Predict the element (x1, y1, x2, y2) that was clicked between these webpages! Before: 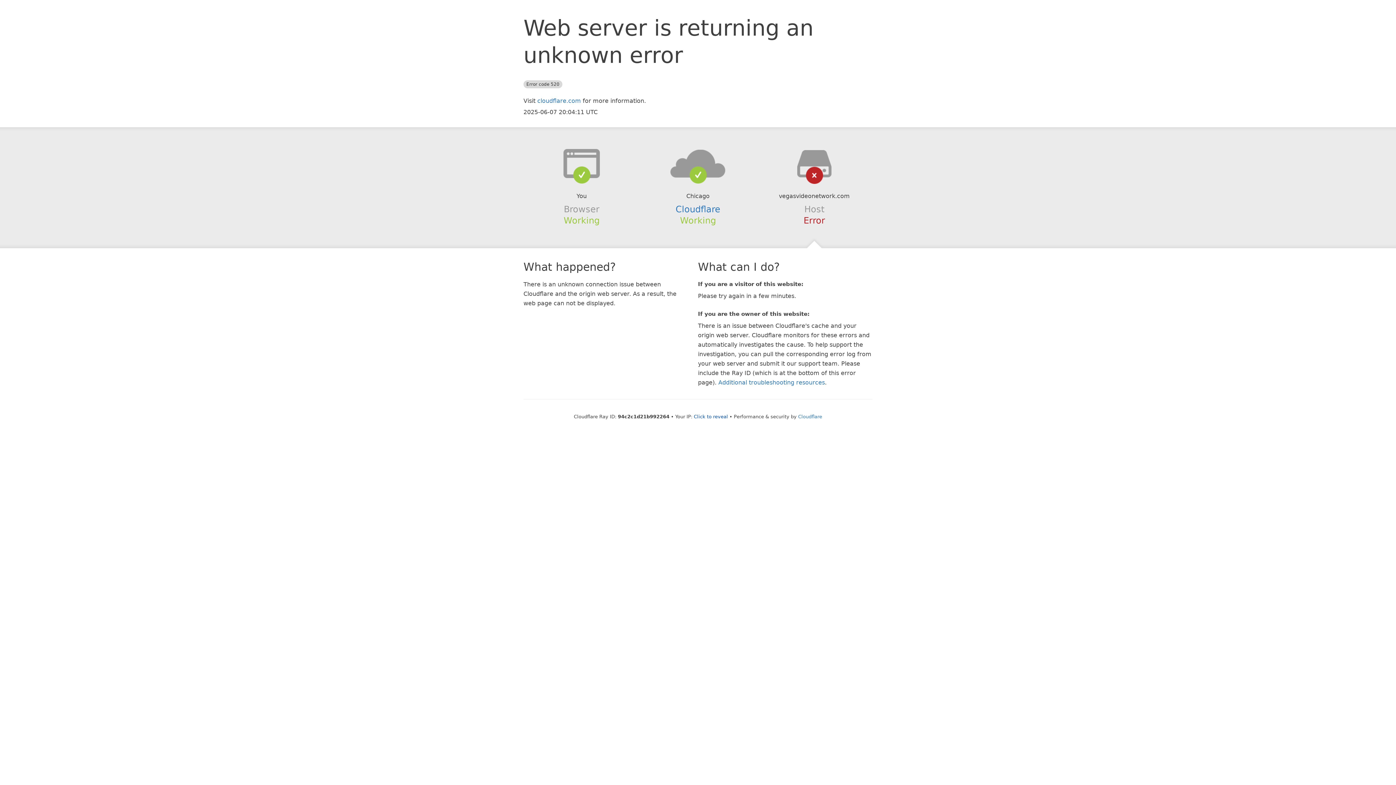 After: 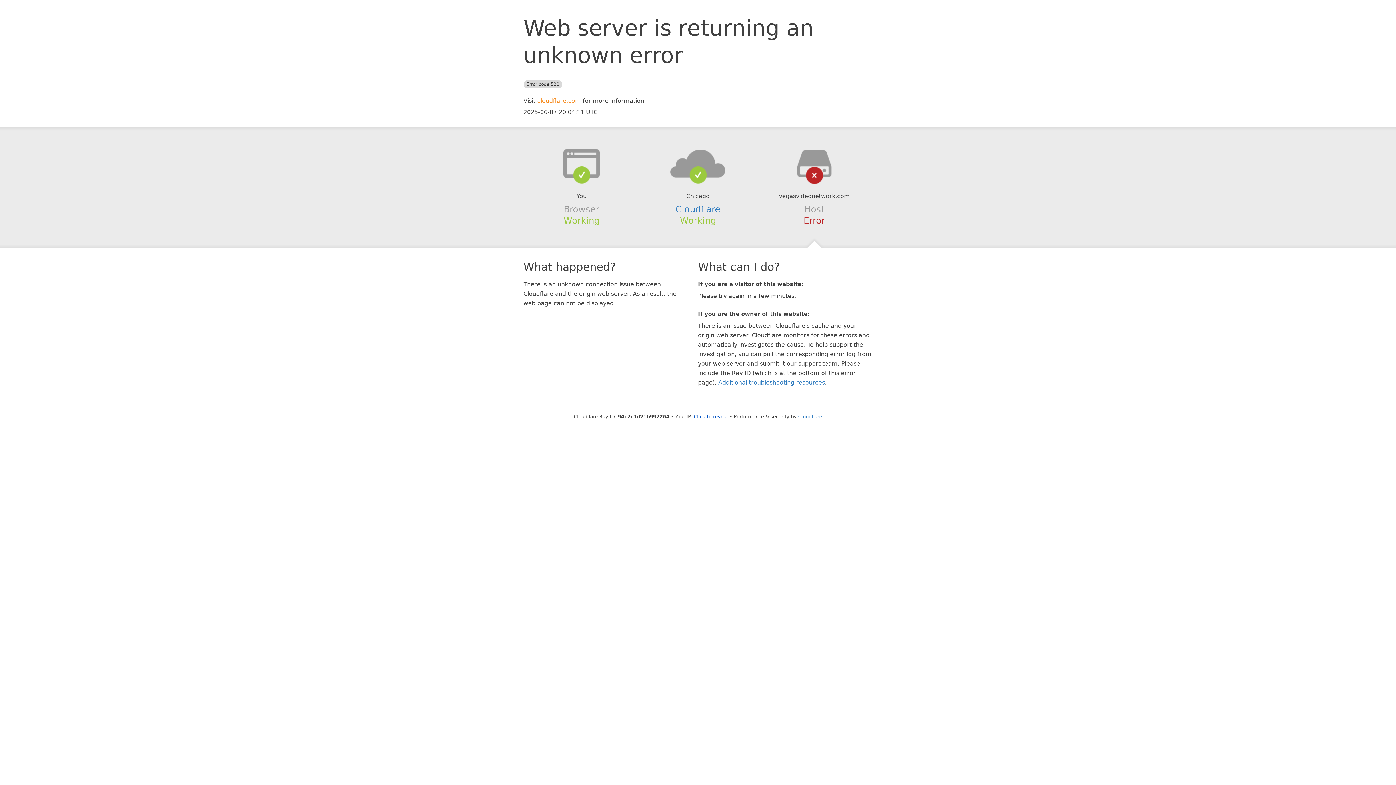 Action: label: cloudflare.com bbox: (537, 97, 581, 104)